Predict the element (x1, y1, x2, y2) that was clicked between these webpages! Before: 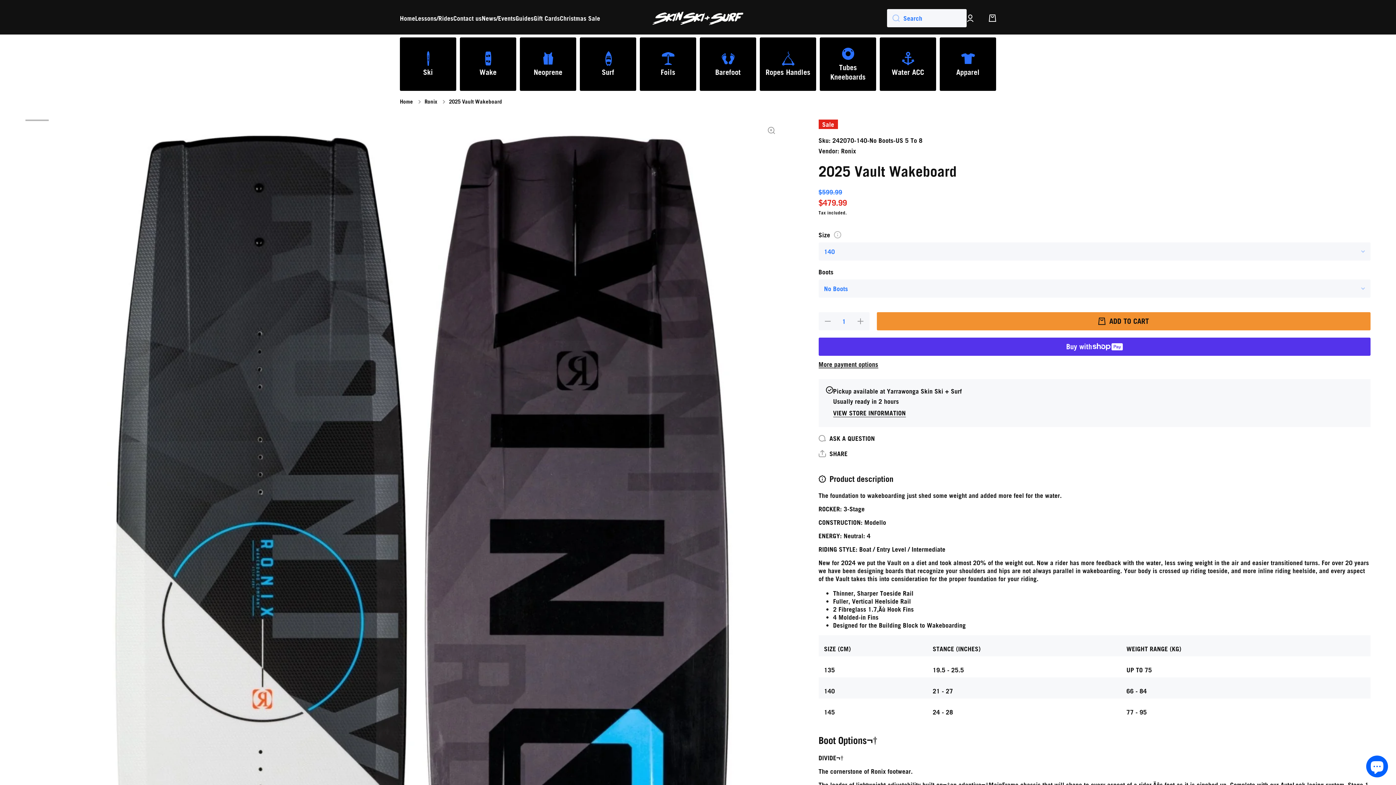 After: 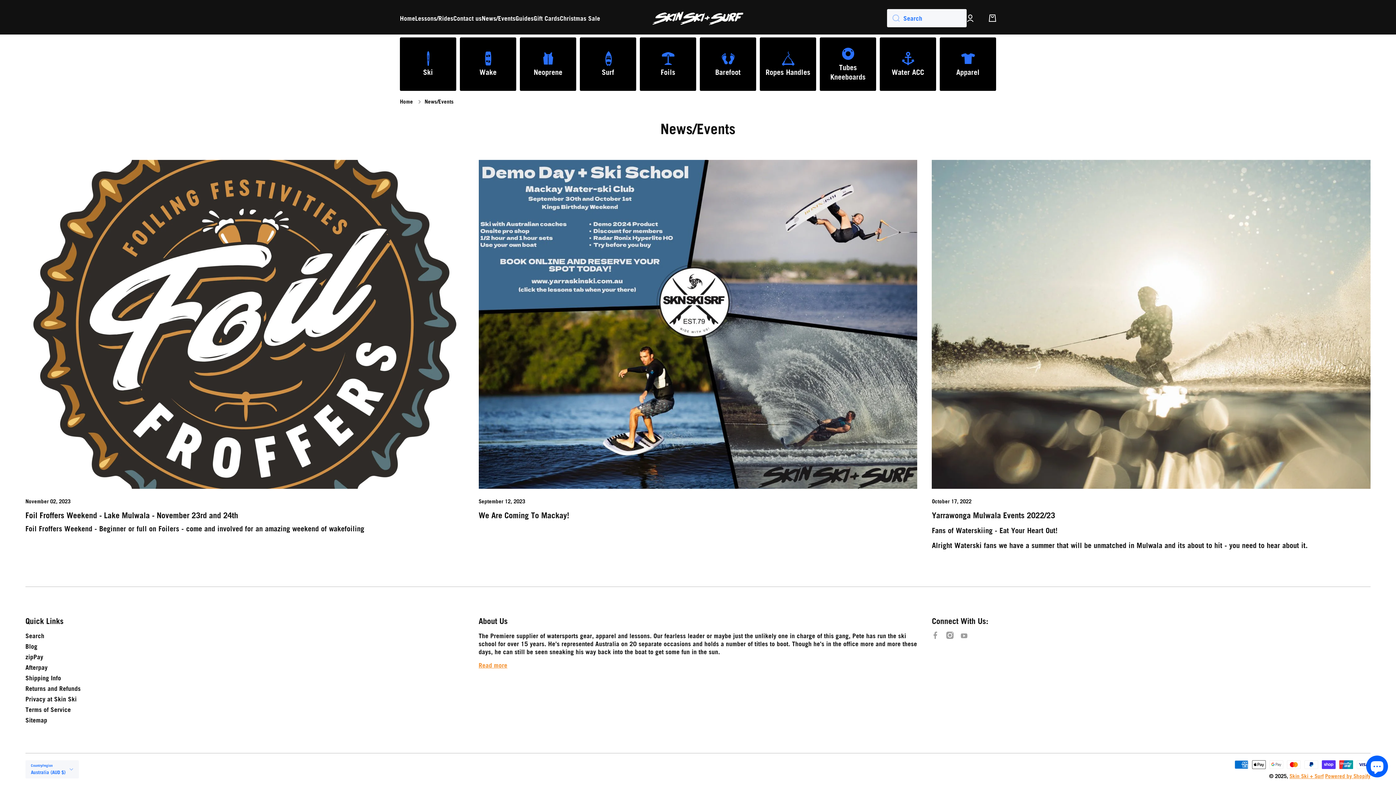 Action: label: News/Events bbox: (481, 14, 515, 22)